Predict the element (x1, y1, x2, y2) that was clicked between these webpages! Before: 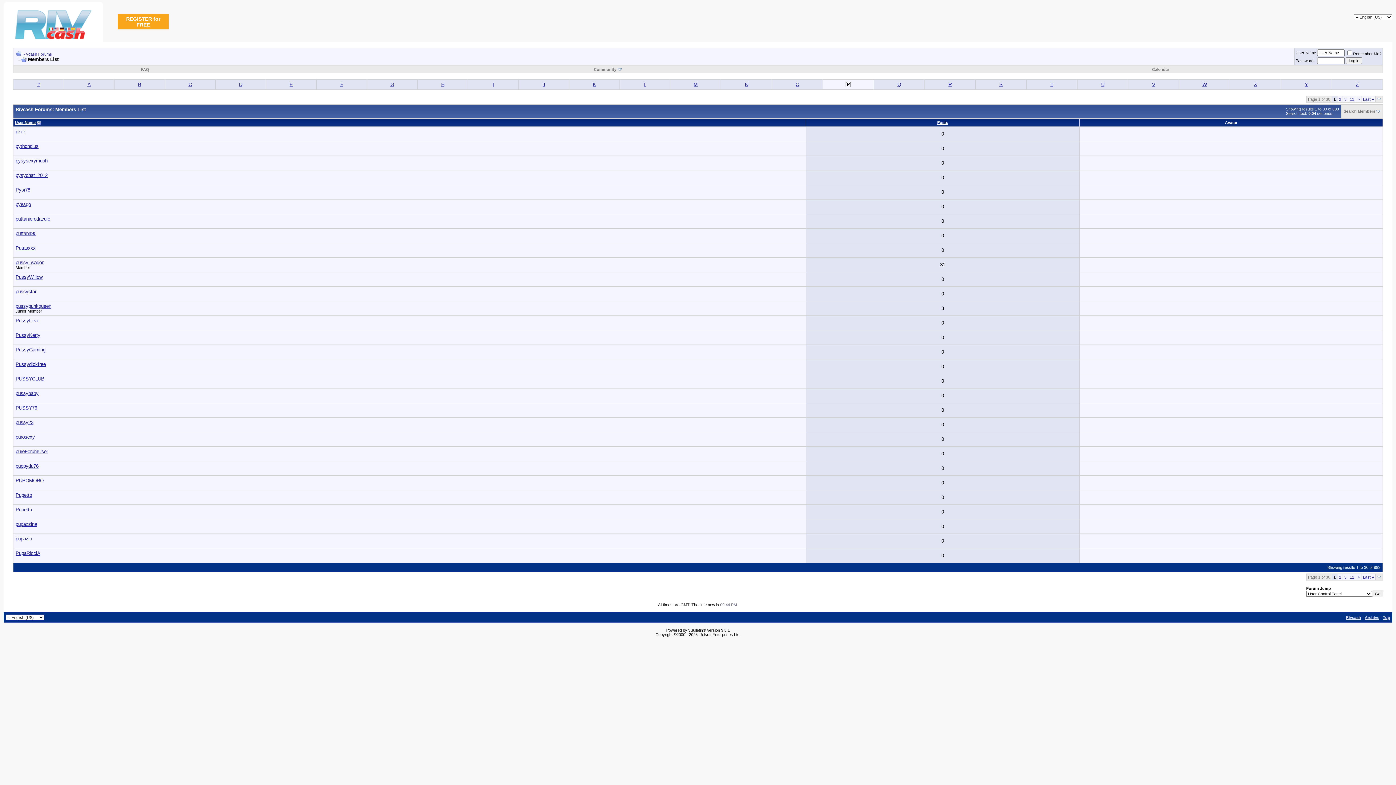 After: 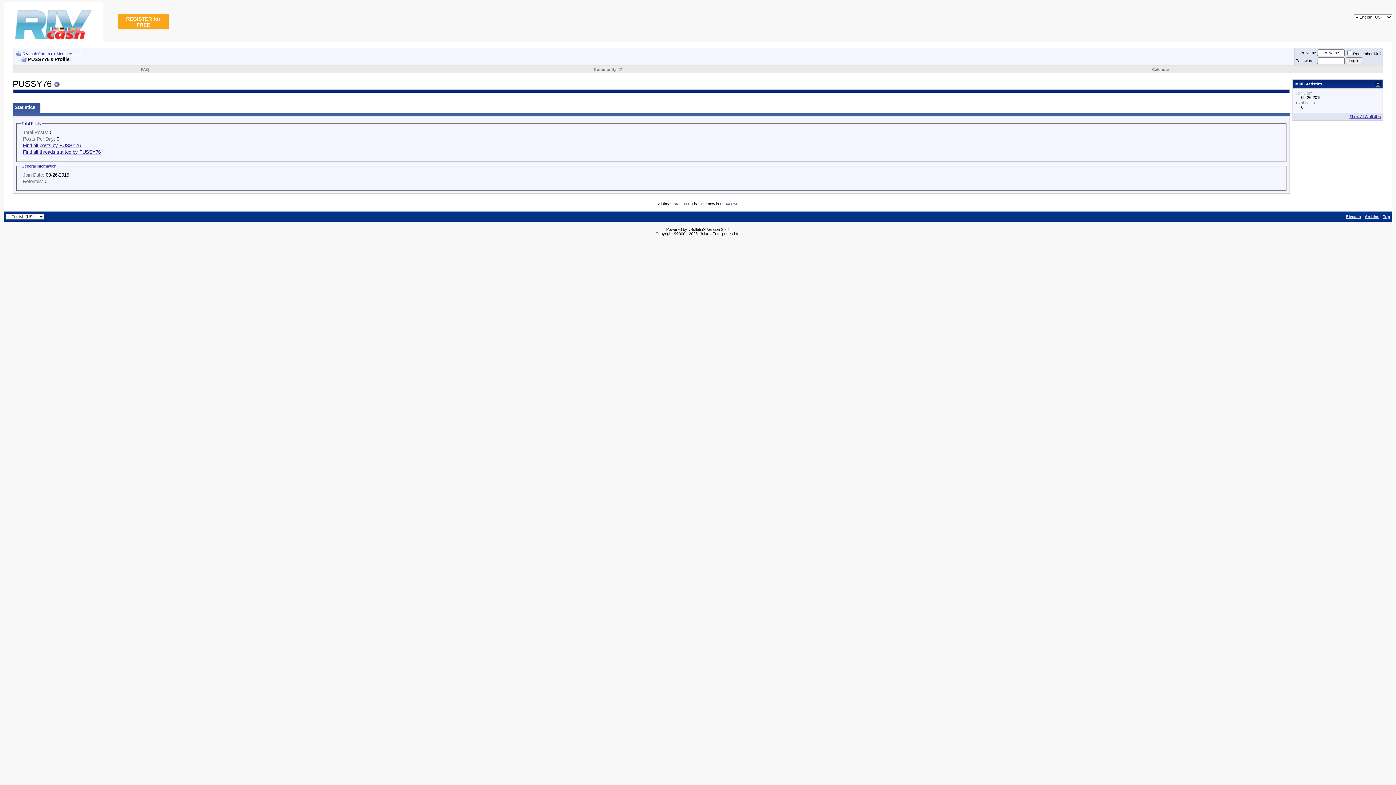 Action: label: PUSSY76 bbox: (15, 405, 37, 410)